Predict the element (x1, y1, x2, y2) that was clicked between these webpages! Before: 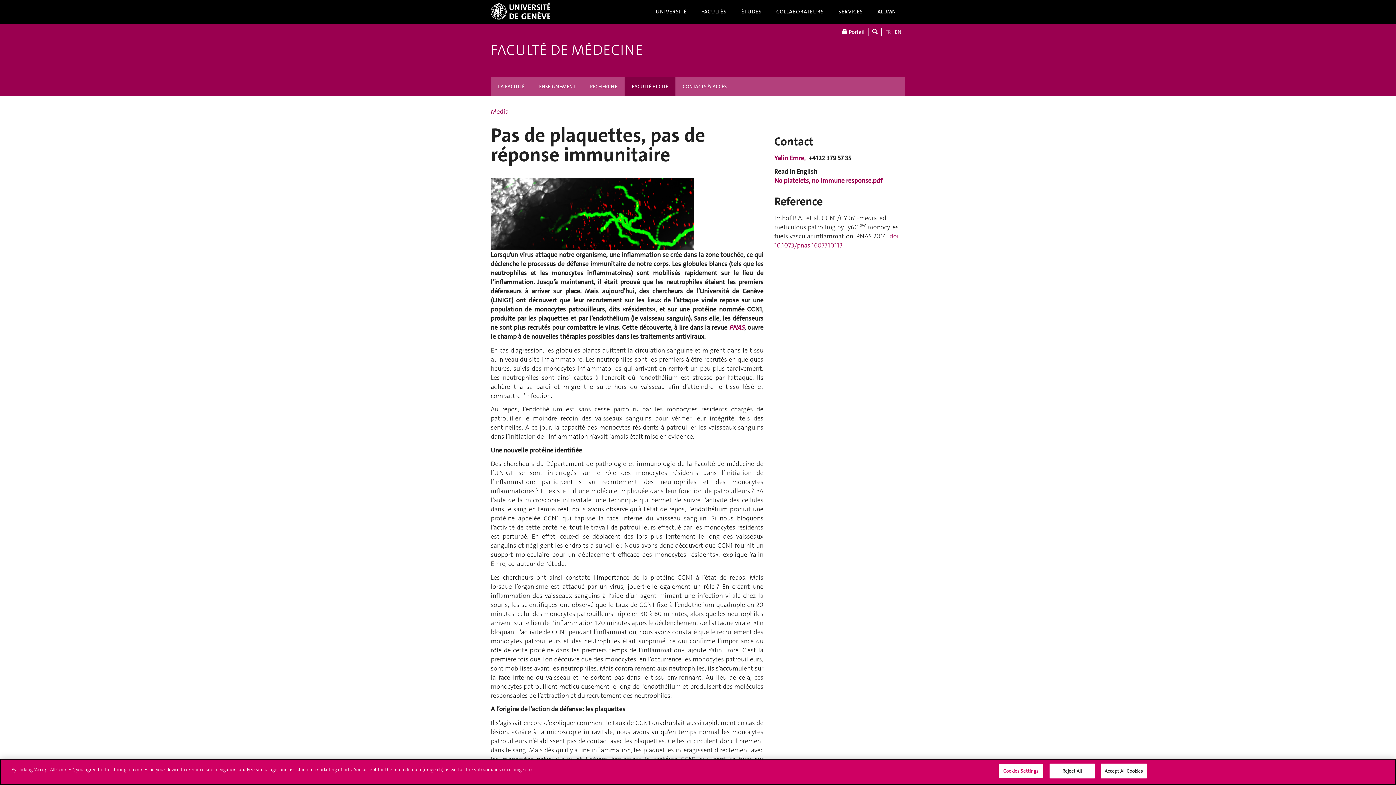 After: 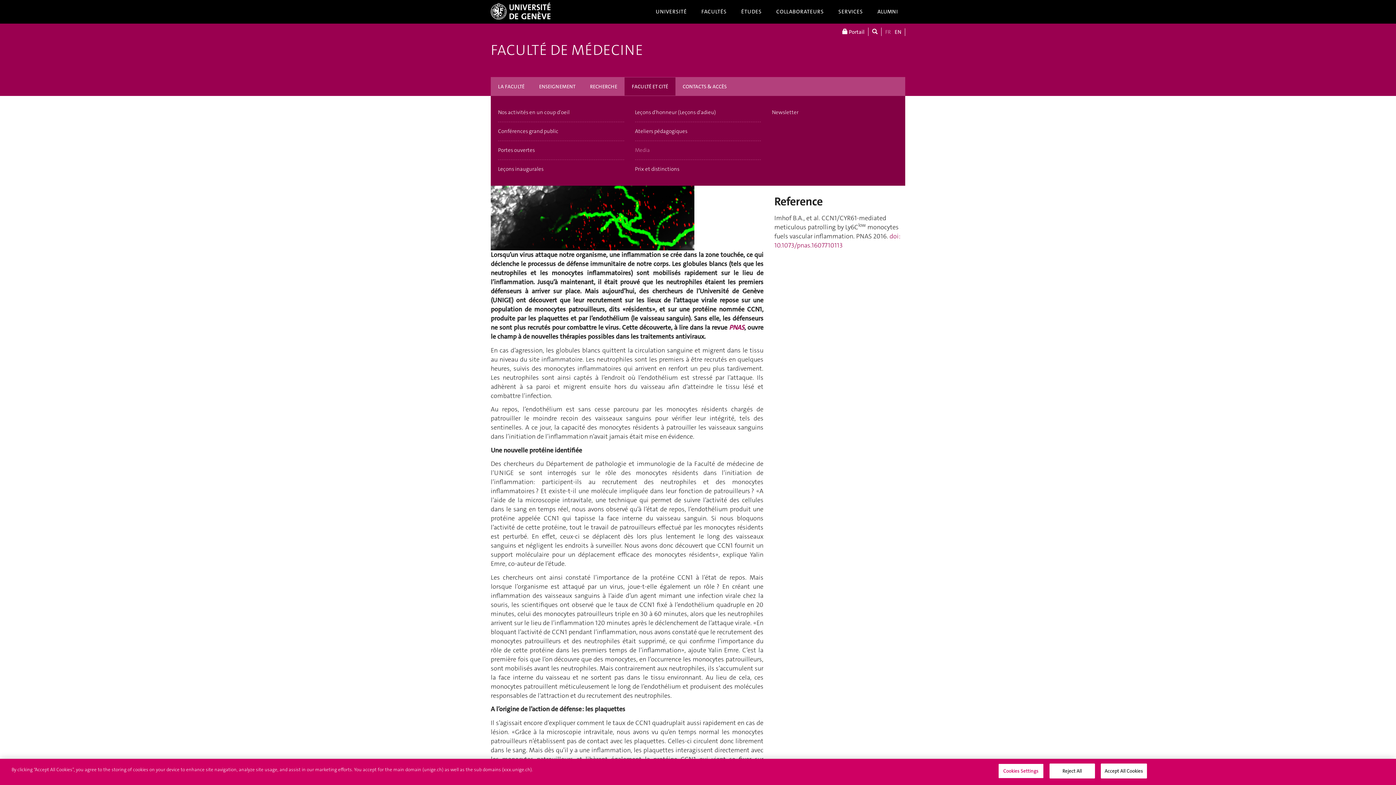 Action: bbox: (624, 77, 675, 95) label: FACULTÉ ET CITÉ